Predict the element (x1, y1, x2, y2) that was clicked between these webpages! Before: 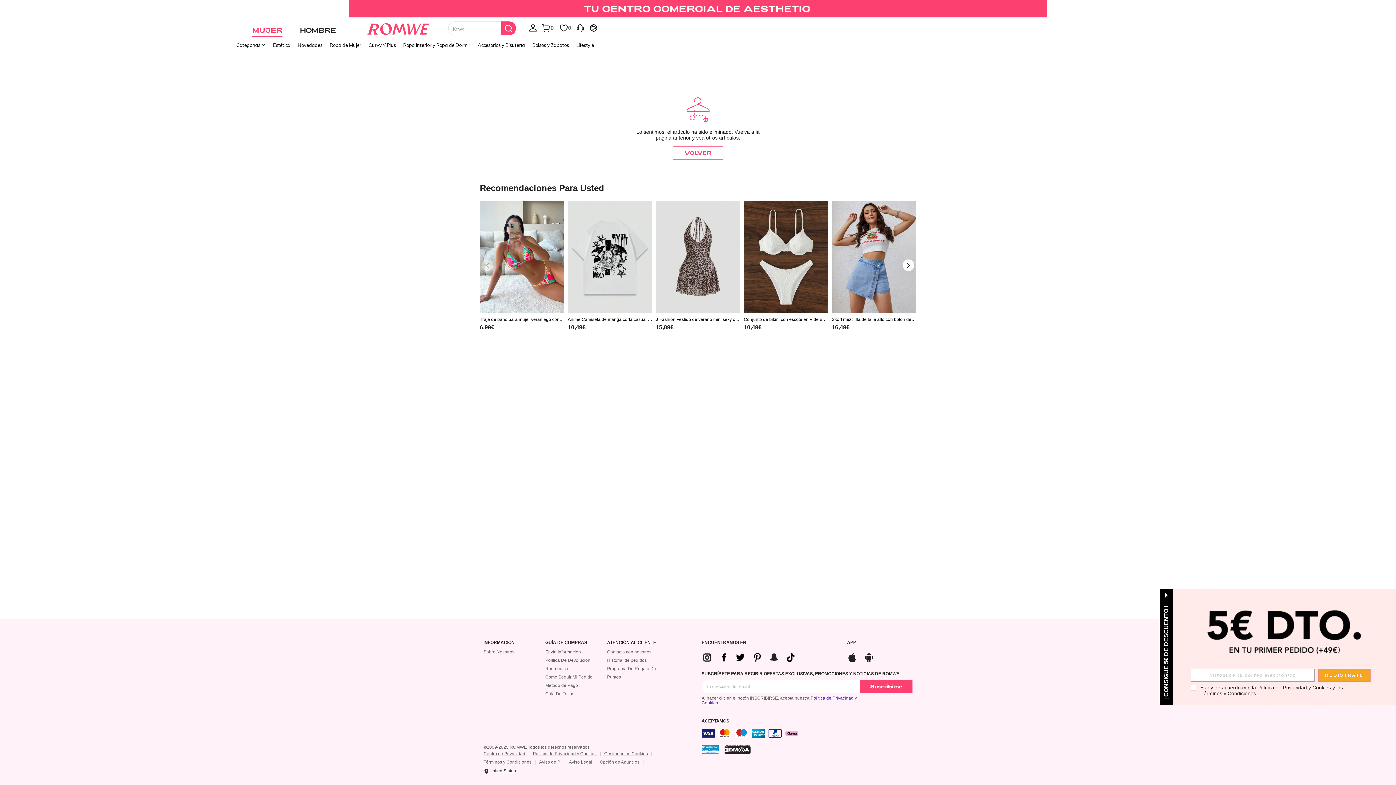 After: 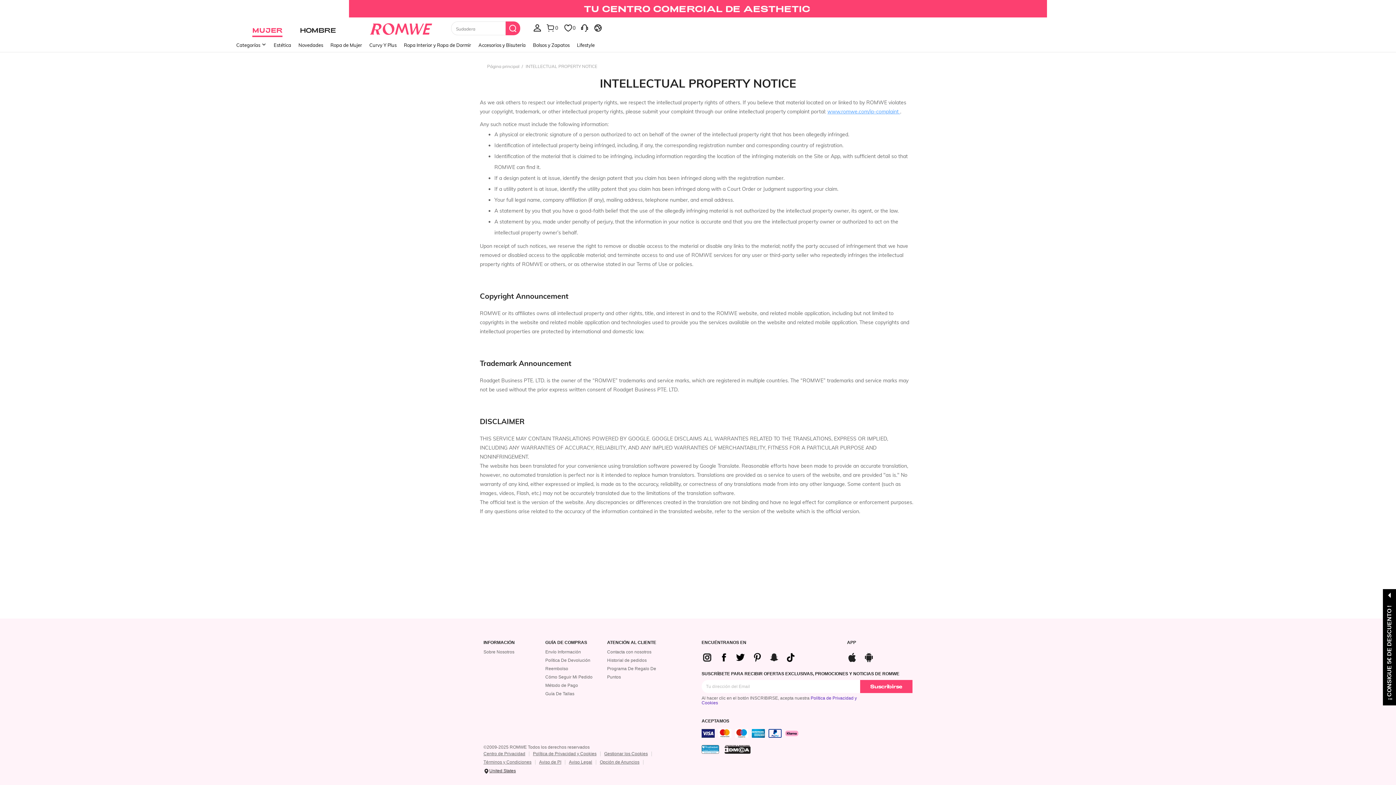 Action: label: Aviso de PI bbox: (539, 760, 561, 765)